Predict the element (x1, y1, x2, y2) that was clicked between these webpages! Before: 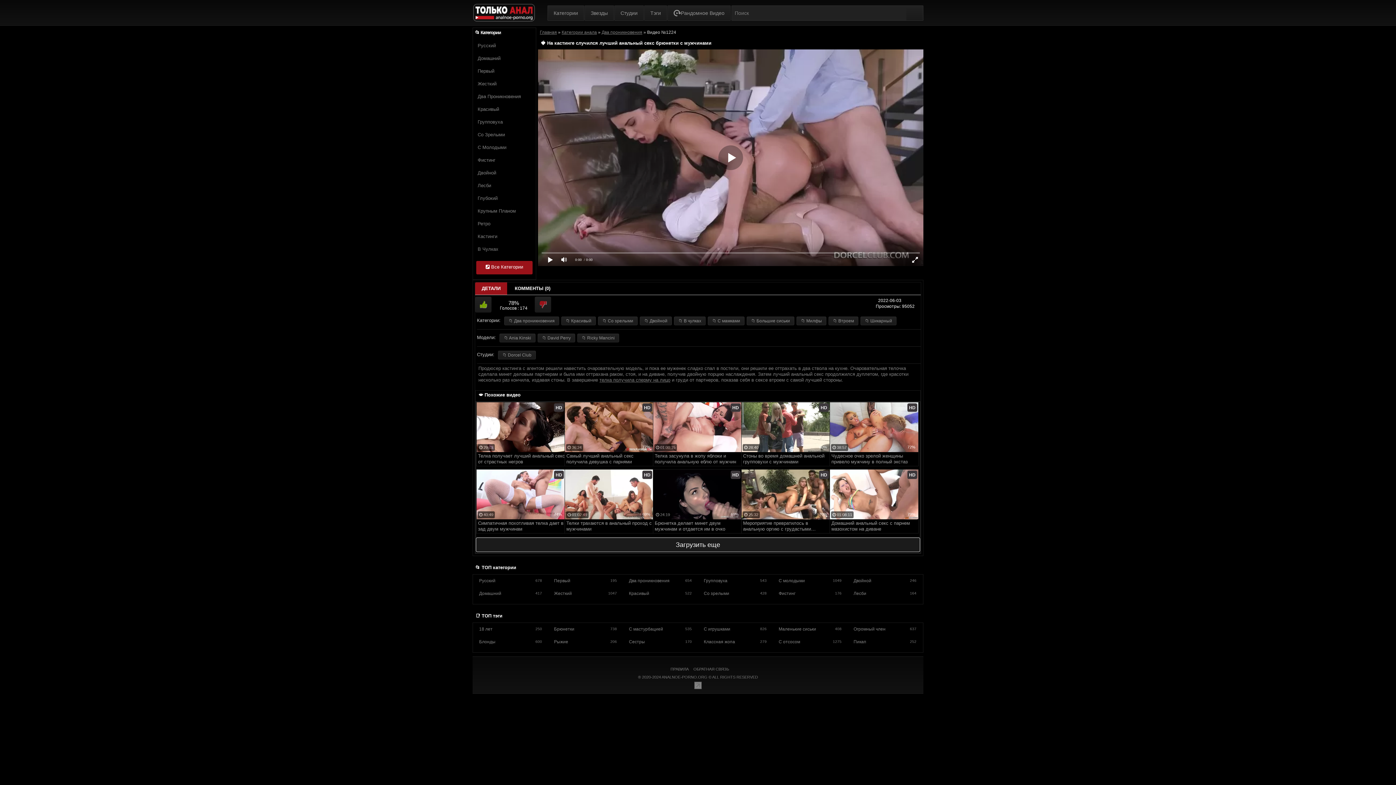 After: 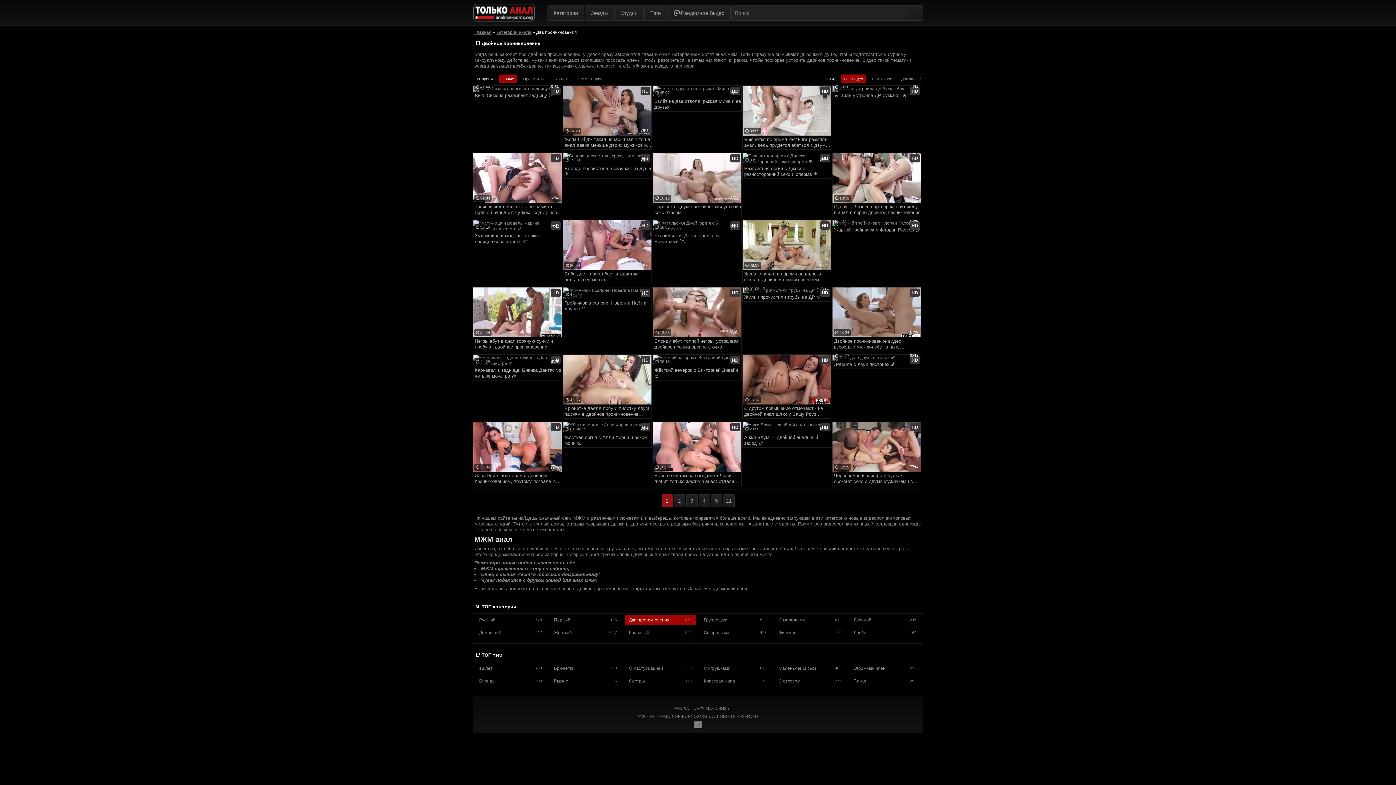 Action: bbox: (625, 576, 696, 586) label: Два проникновения
654